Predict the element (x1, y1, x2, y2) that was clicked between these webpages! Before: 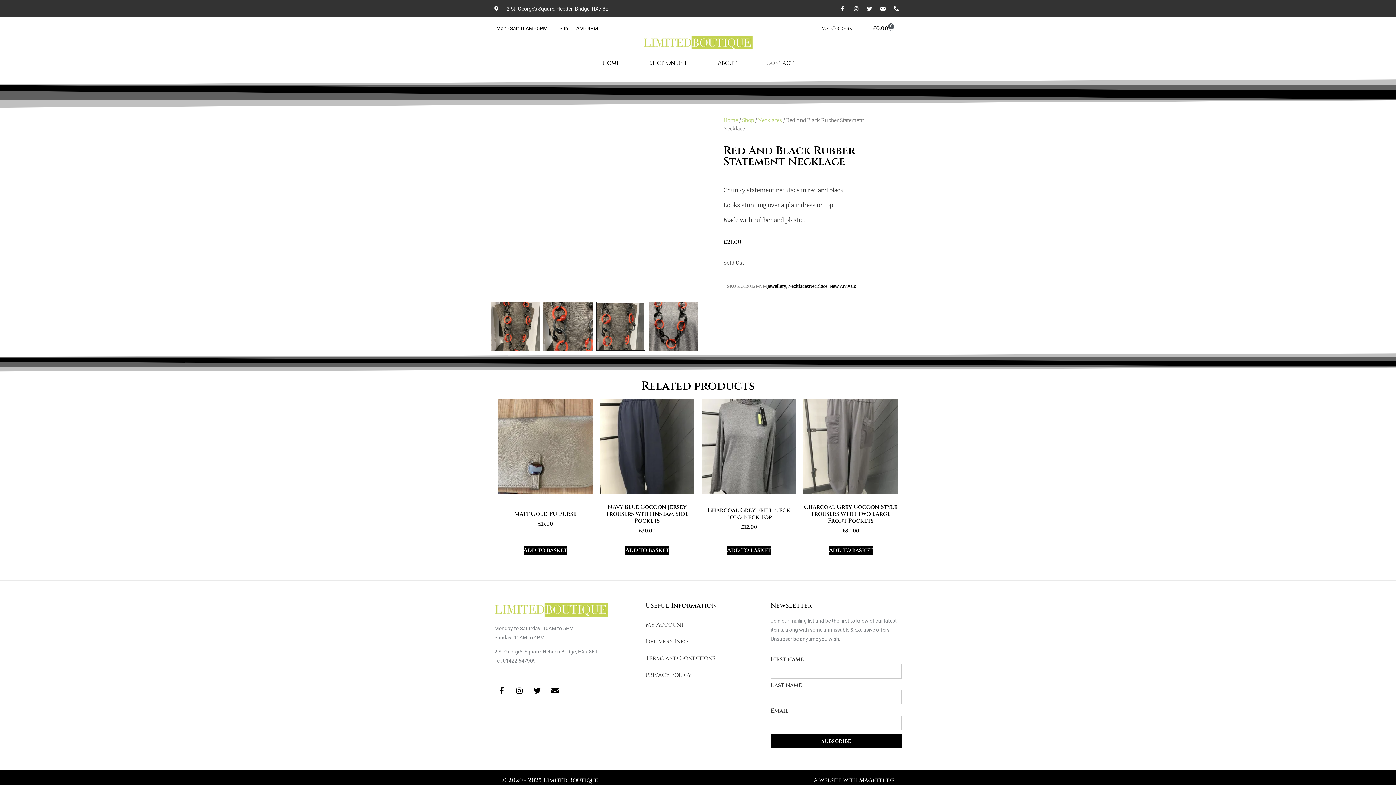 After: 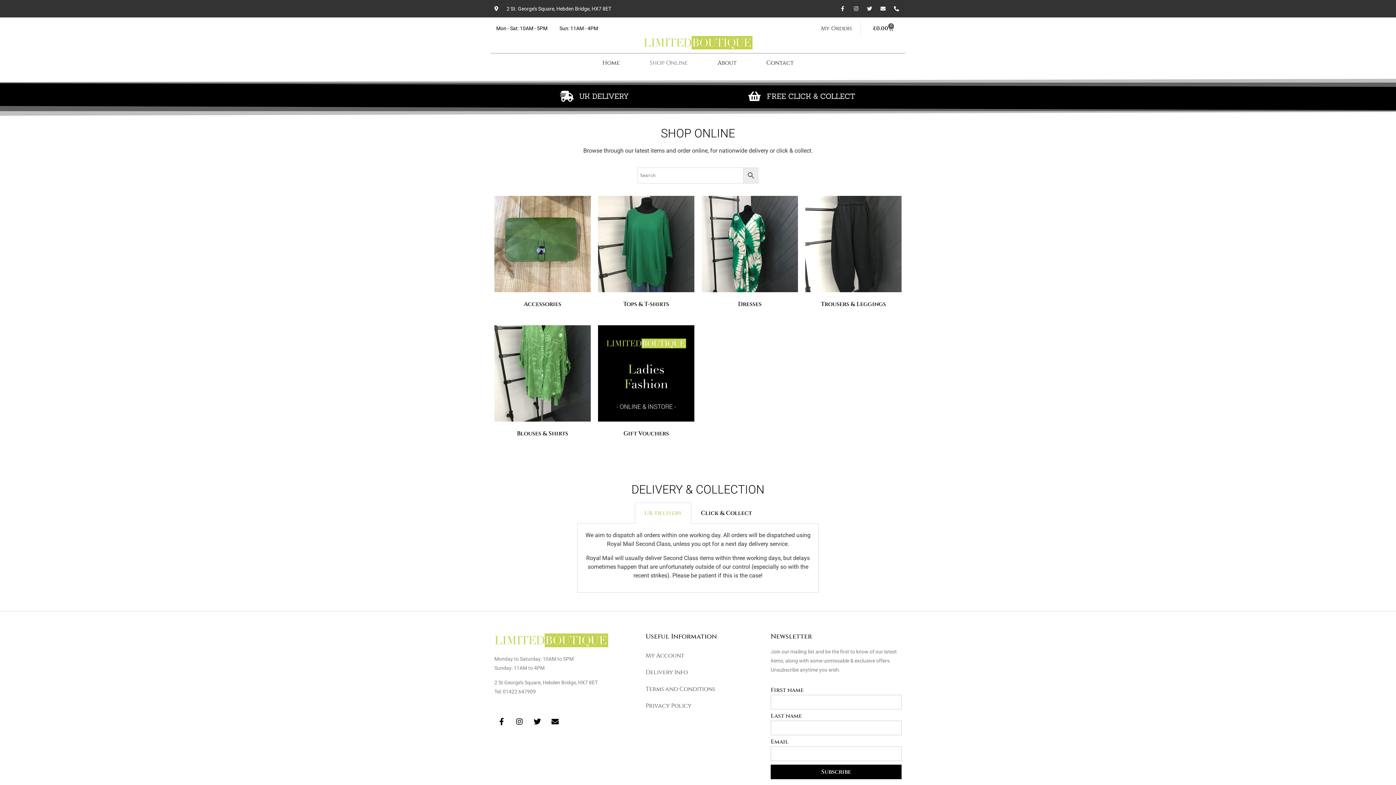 Action: bbox: (634, 53, 702, 72) label: Shop Online